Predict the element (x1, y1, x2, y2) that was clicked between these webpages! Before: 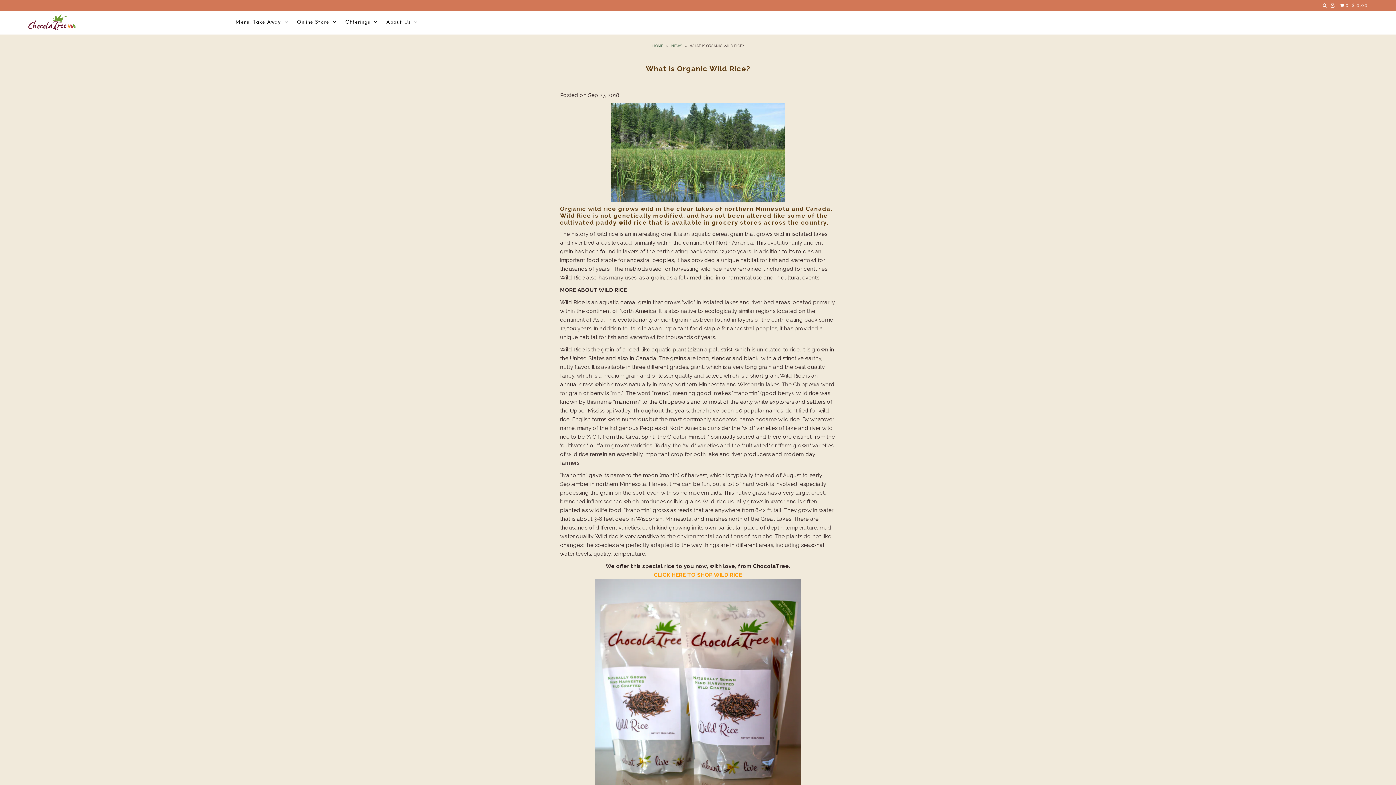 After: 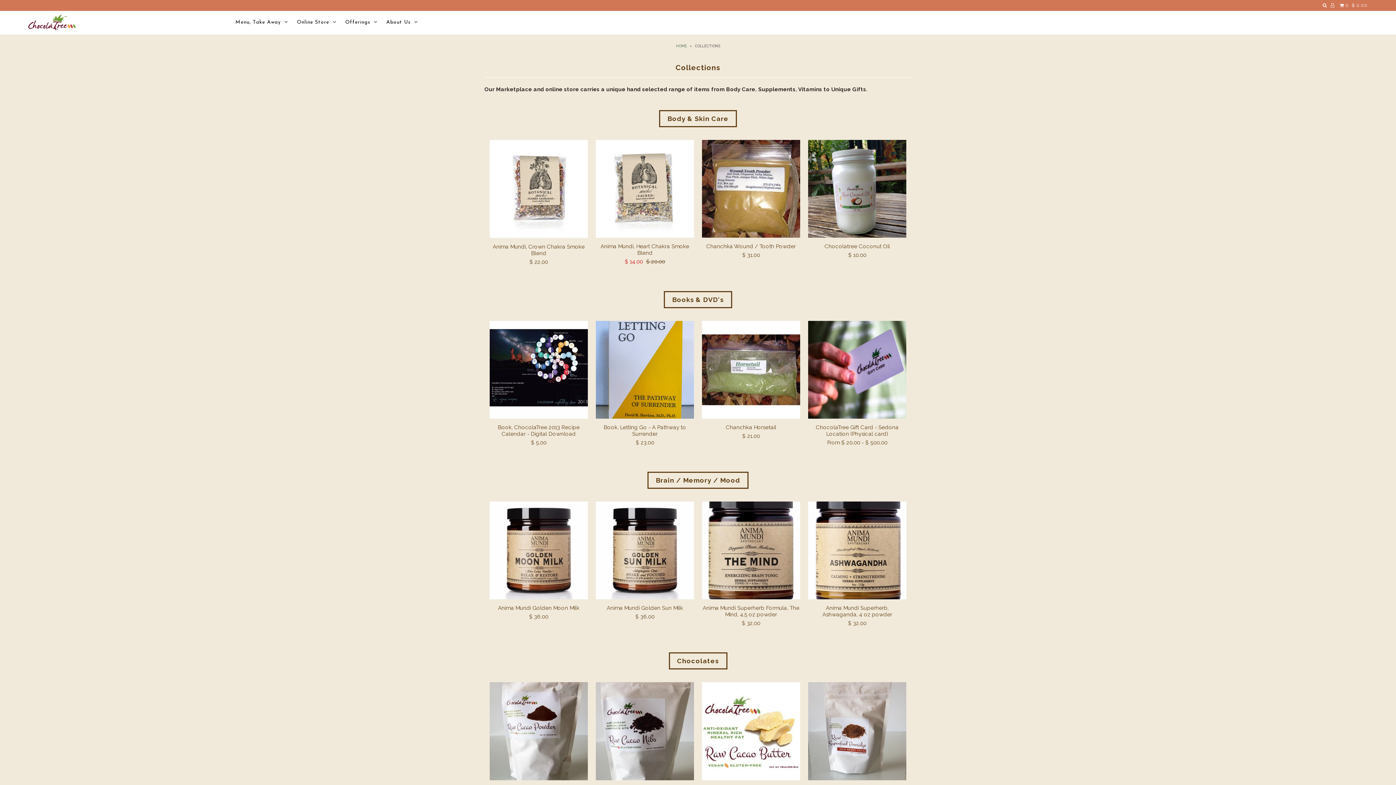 Action: label: Online Store bbox: (293, 19, 340, 25)